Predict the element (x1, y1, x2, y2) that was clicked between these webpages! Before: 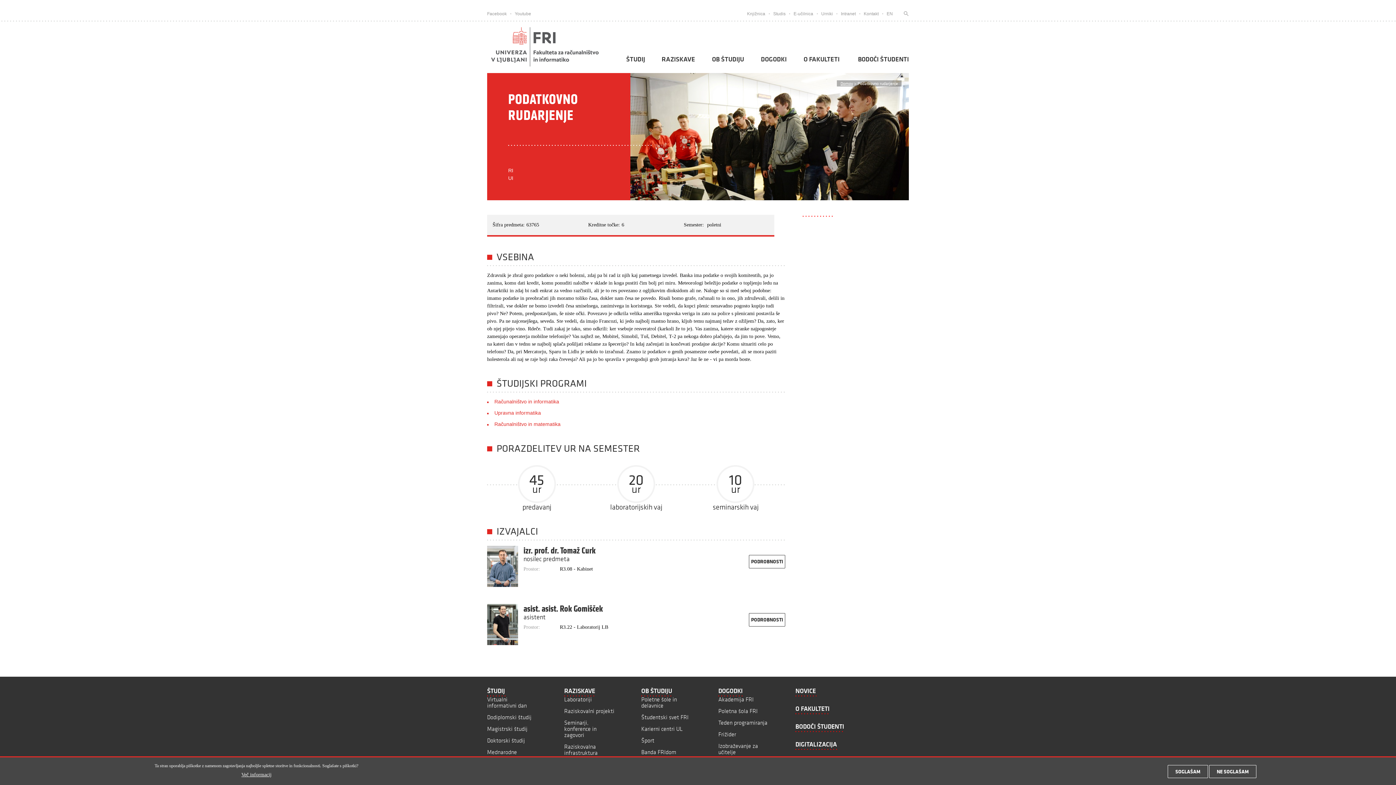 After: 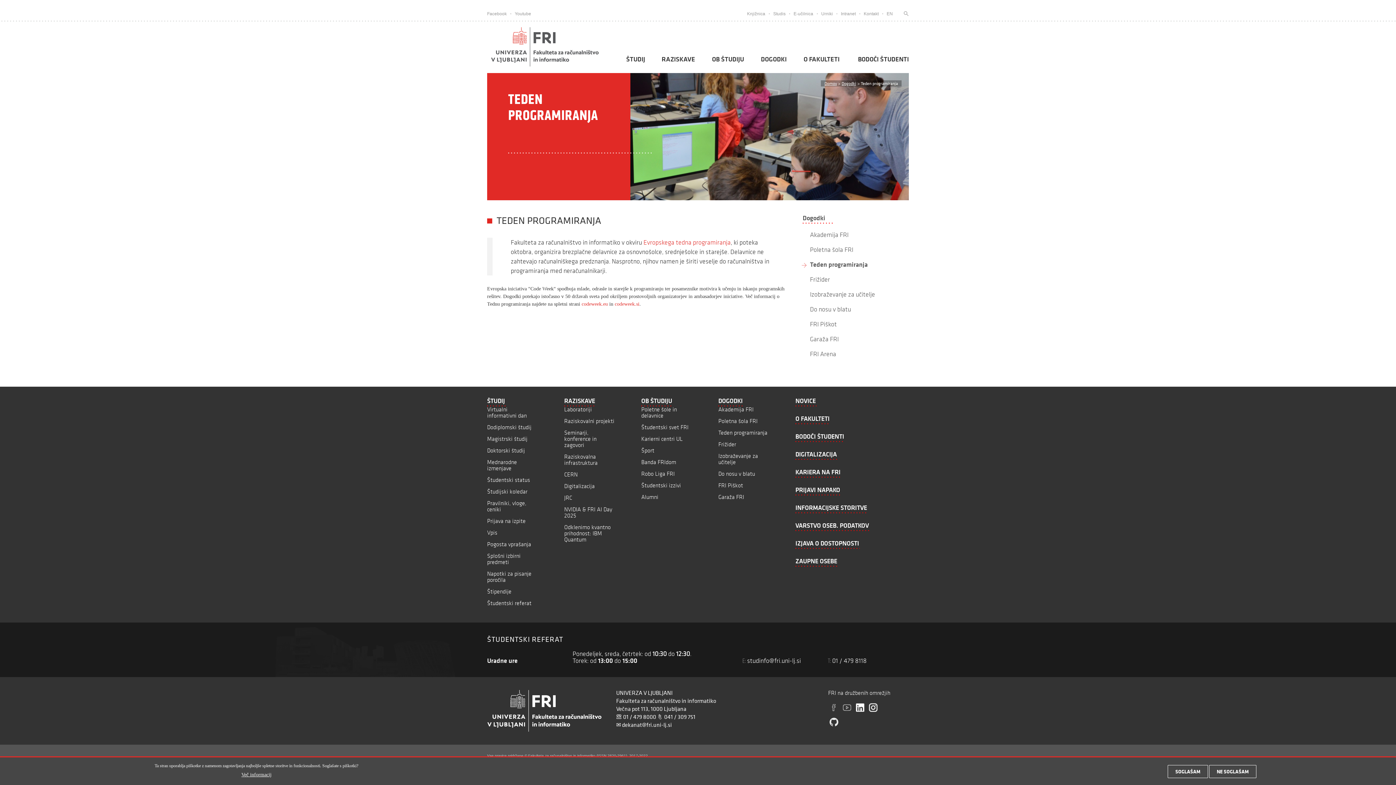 Action: label: Teden programiranja bbox: (718, 719, 767, 726)